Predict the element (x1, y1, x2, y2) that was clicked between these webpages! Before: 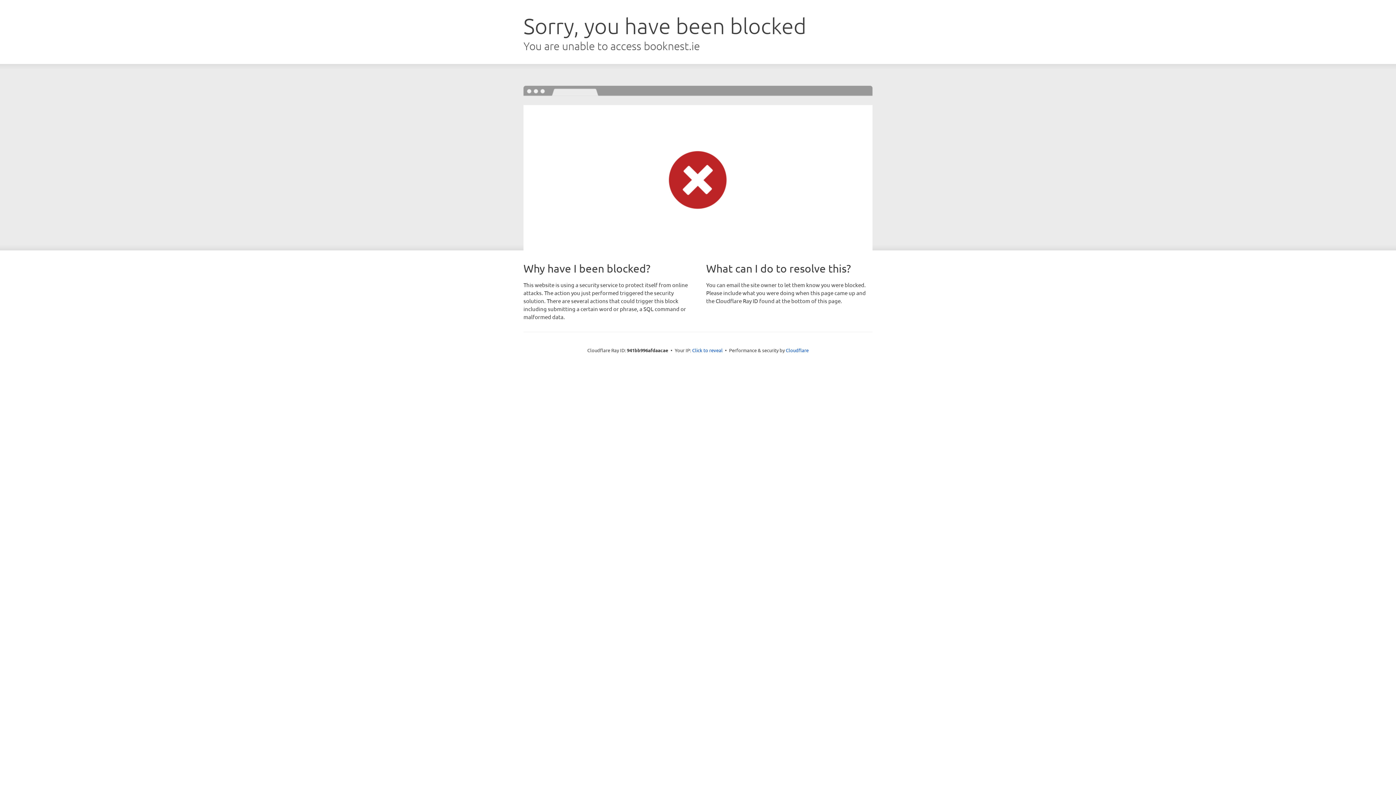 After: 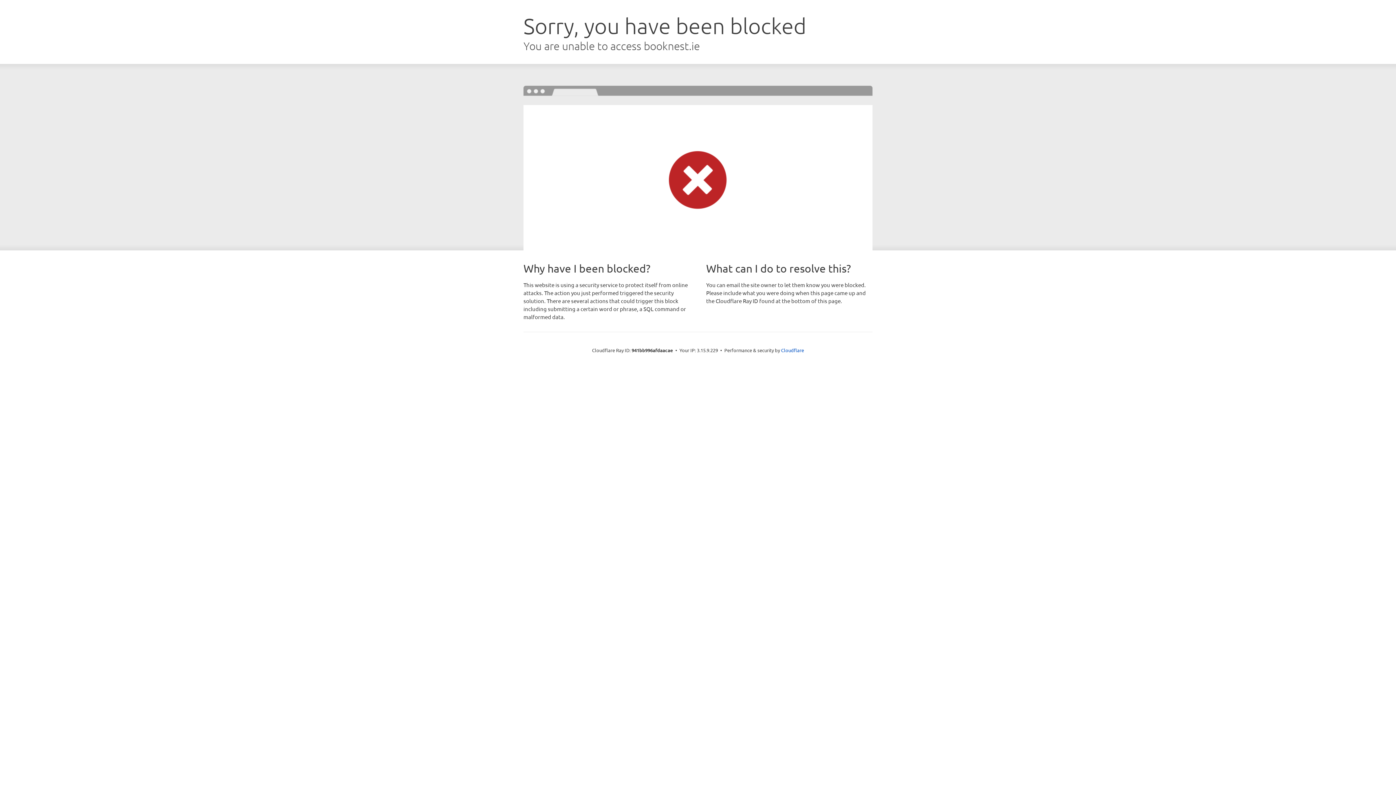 Action: label: Click to reveal bbox: (692, 346, 722, 353)